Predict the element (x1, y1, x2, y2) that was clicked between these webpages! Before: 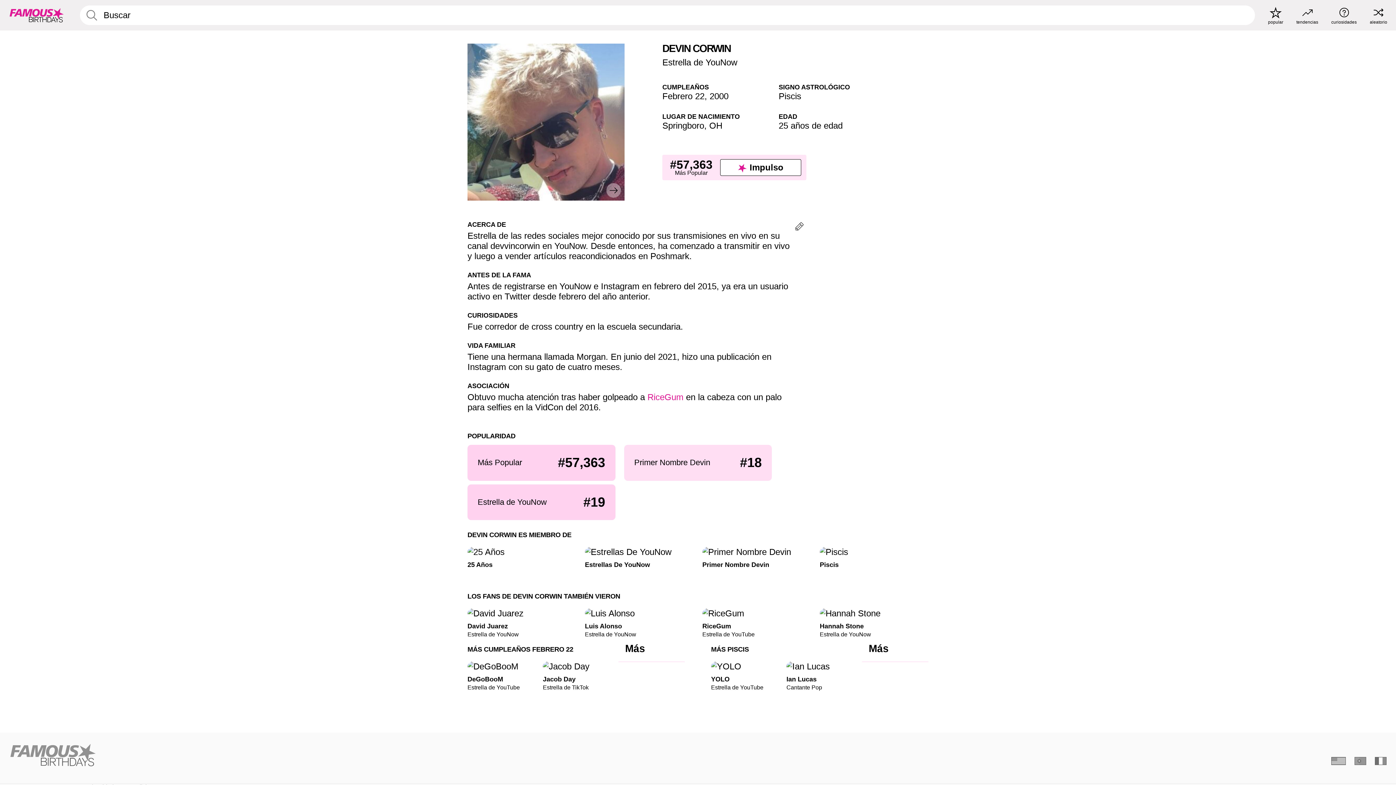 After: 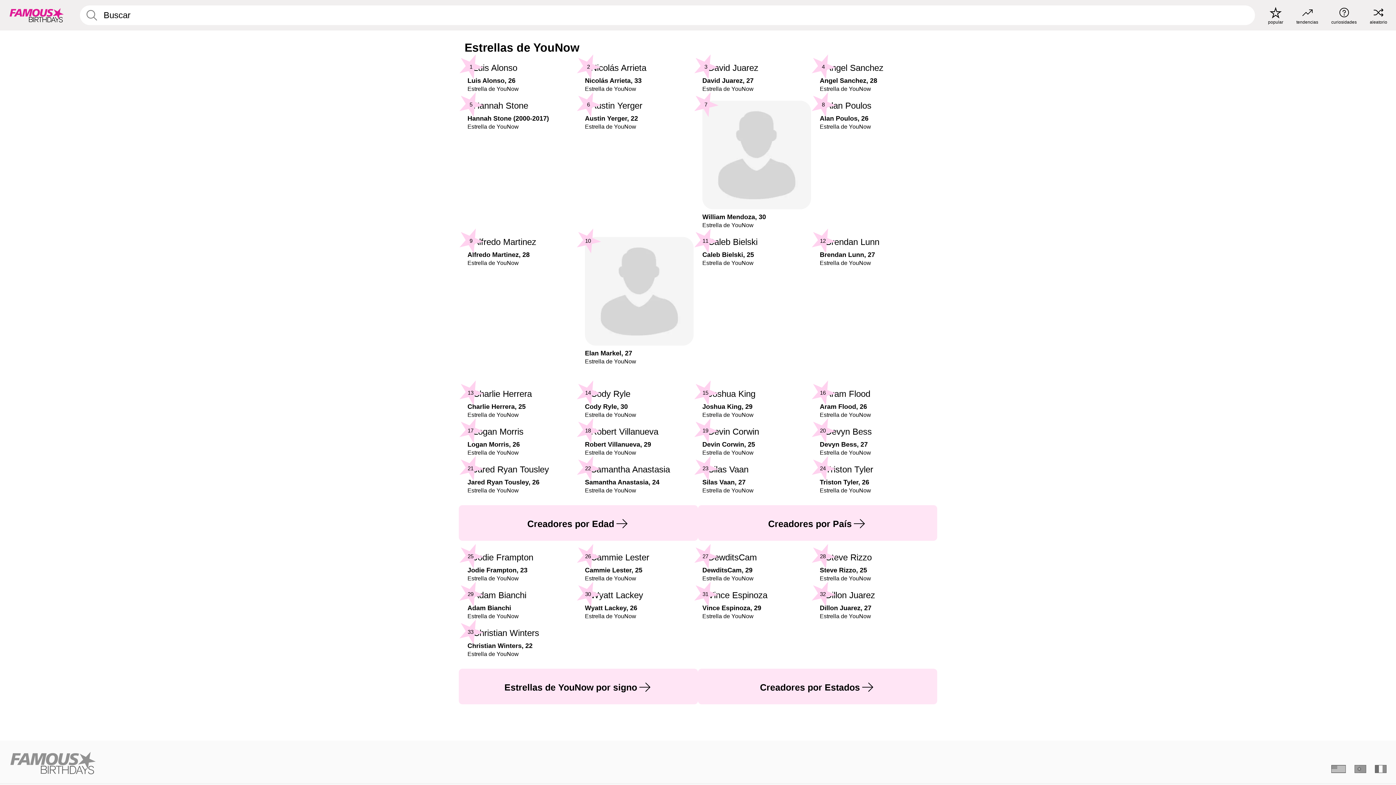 Action: label: Estrella de YouNow bbox: (662, 57, 737, 67)